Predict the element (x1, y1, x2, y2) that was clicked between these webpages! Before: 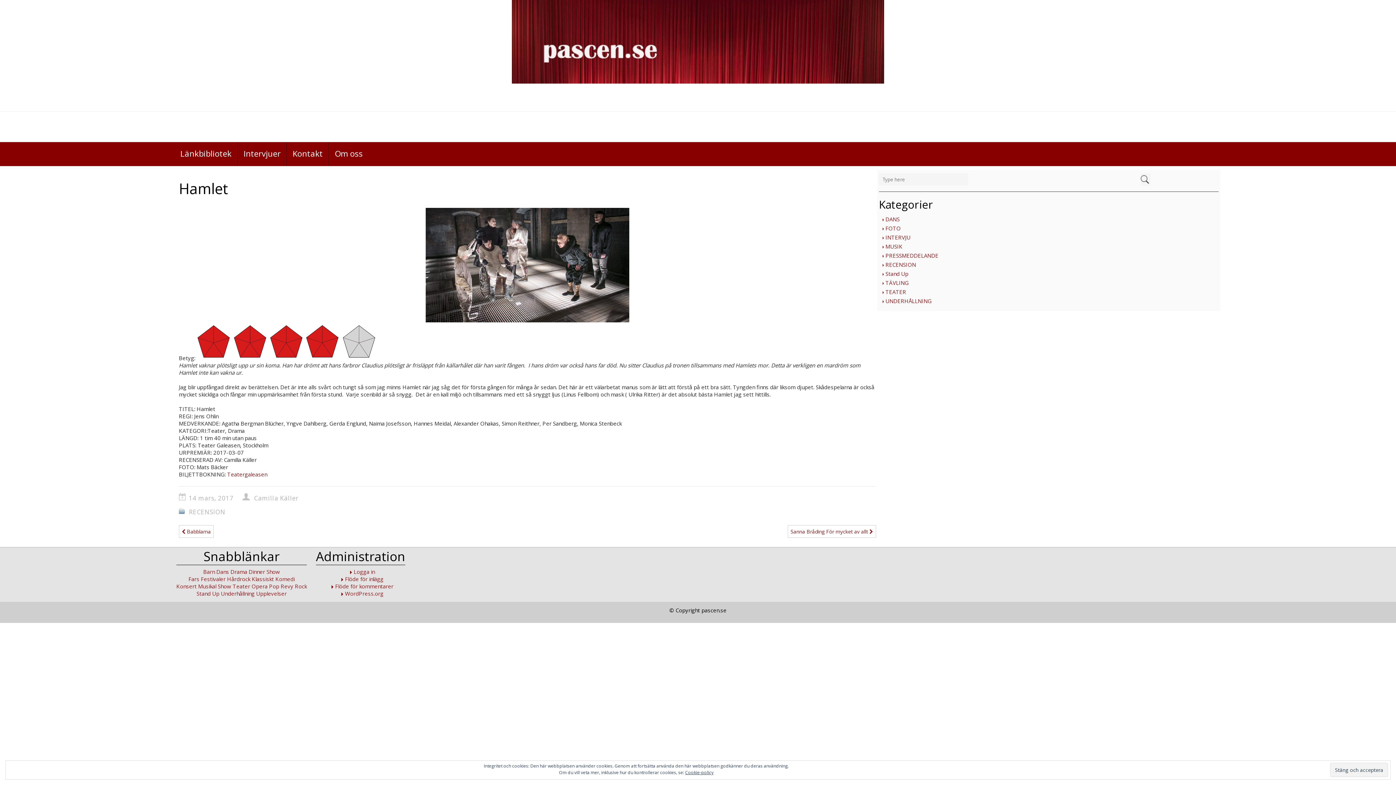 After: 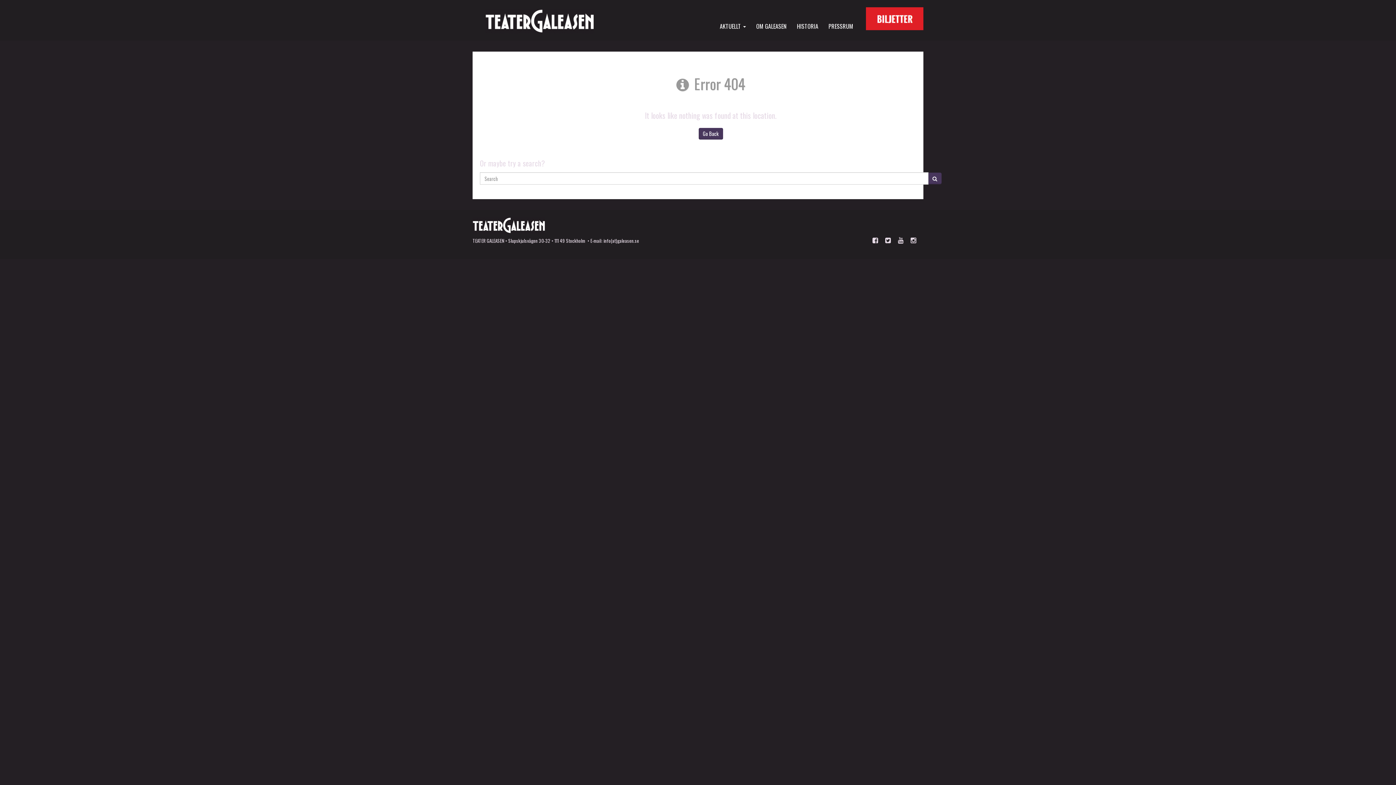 Action: label: Teatergaleasen bbox: (227, 470, 267, 478)